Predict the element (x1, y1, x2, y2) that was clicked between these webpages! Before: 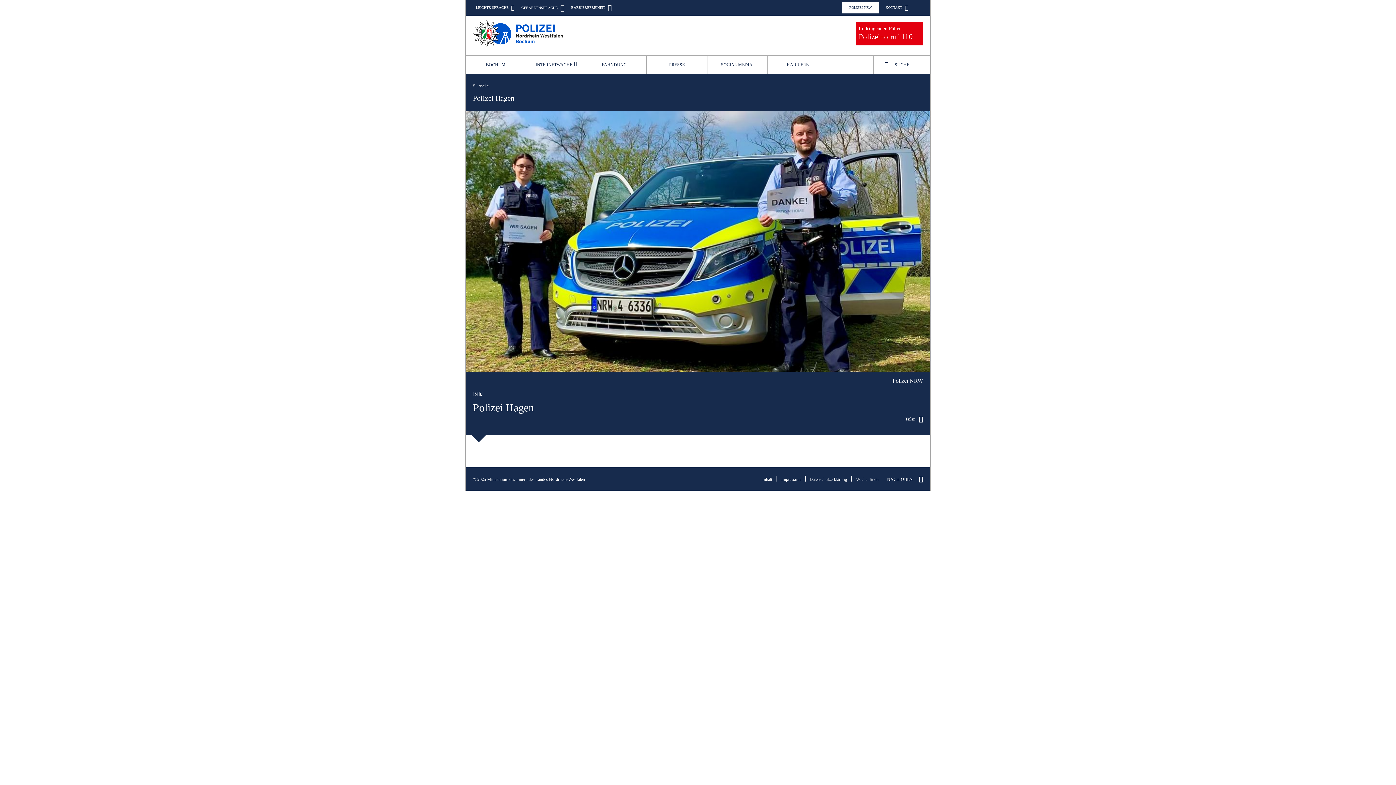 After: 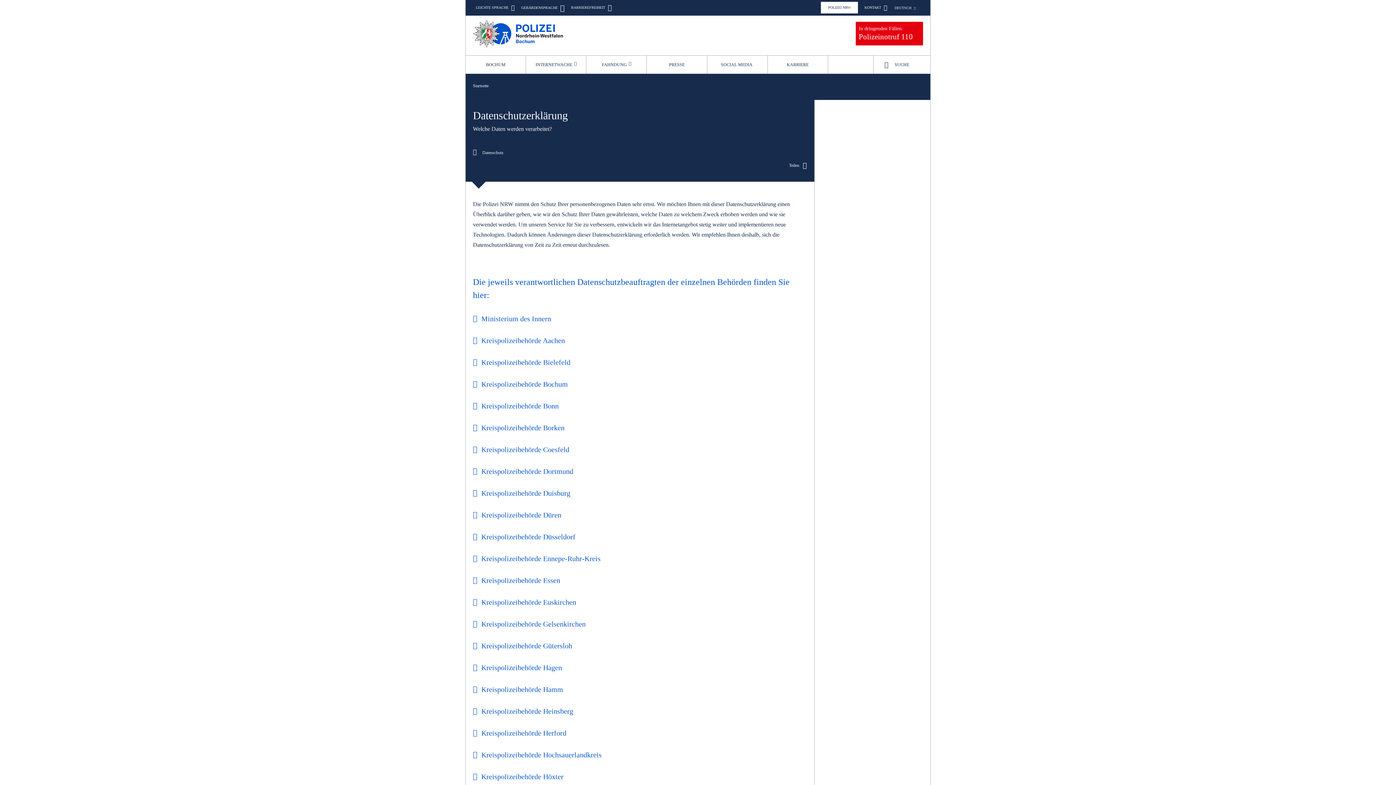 Action: bbox: (807, 477, 851, 481) label: Datenschutzerklärung